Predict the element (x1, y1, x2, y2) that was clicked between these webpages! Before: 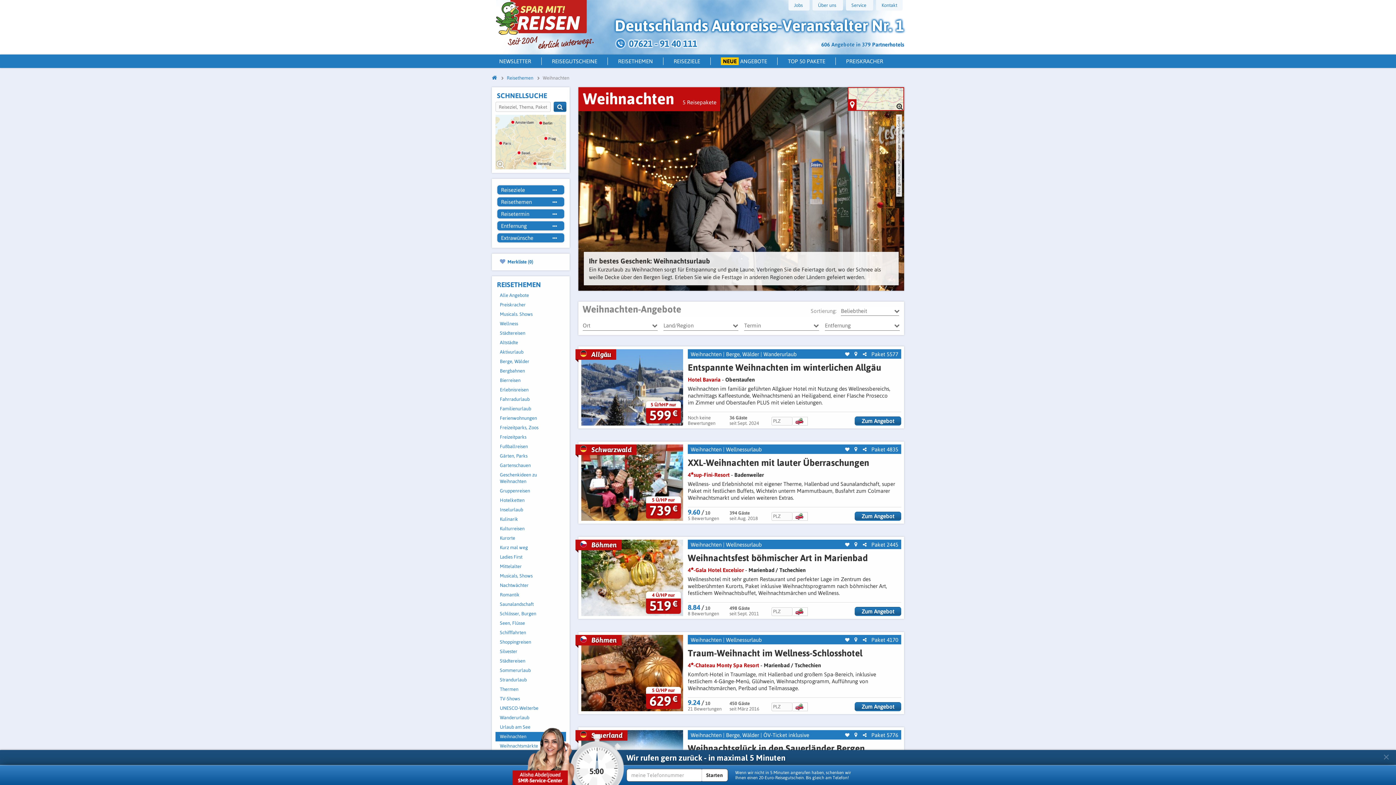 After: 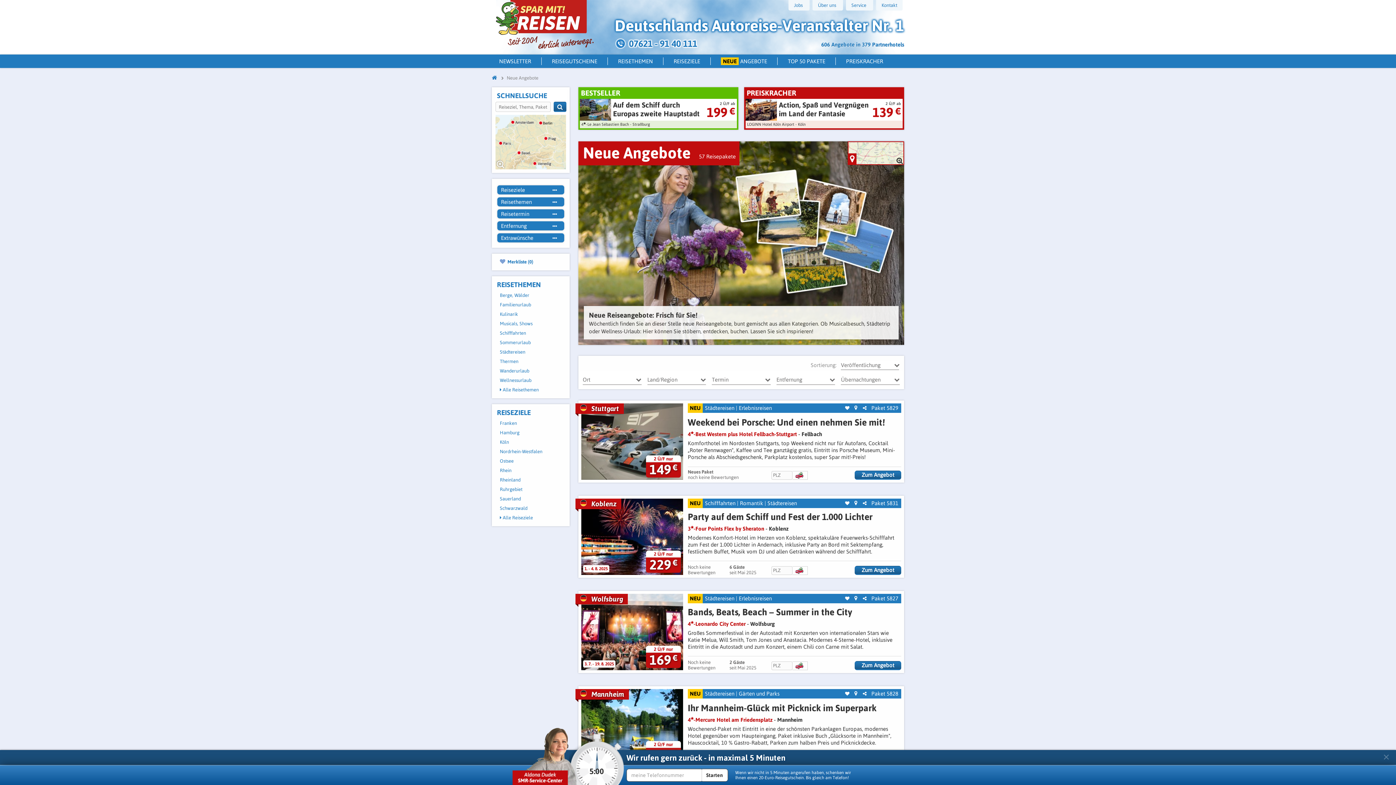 Action: label: NEUE ANGEBOTE bbox: (710, 57, 777, 65)